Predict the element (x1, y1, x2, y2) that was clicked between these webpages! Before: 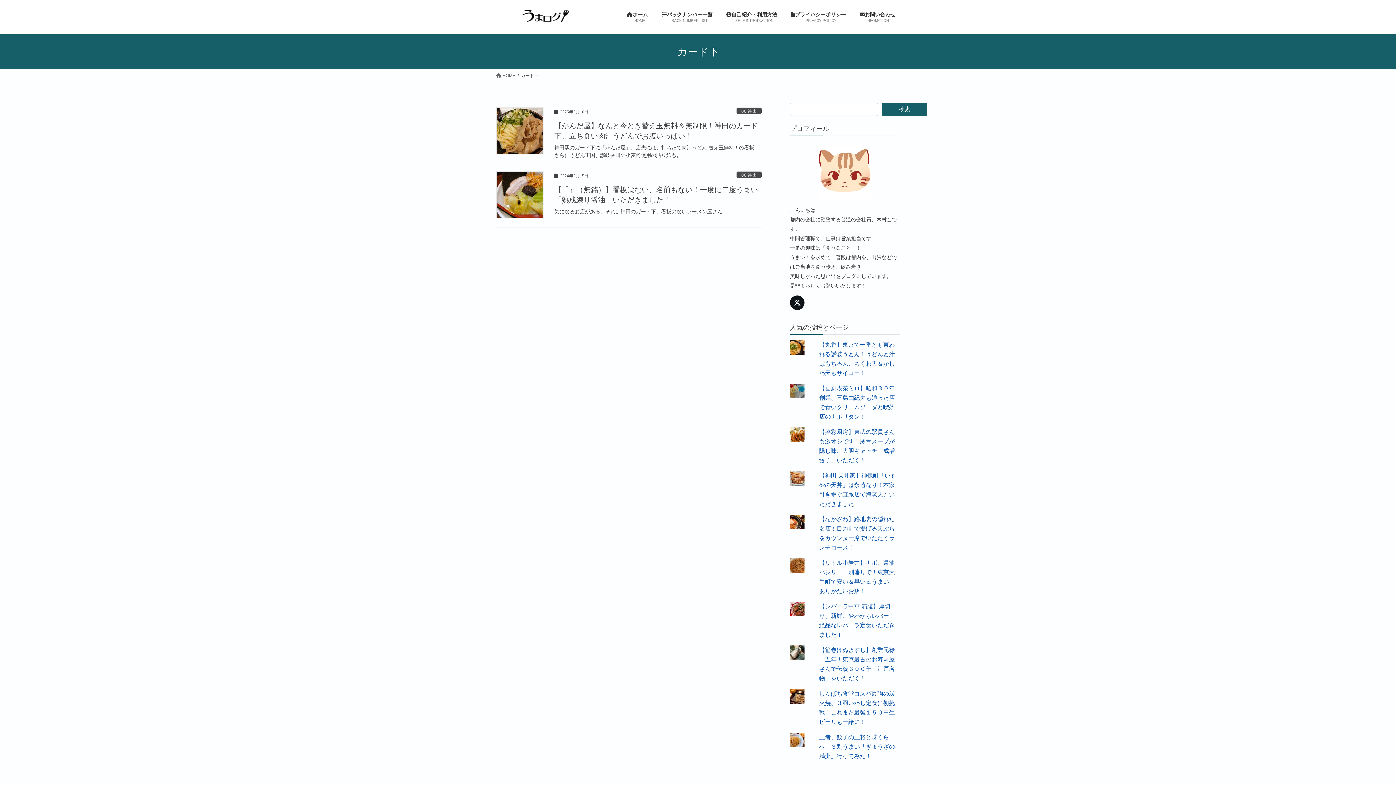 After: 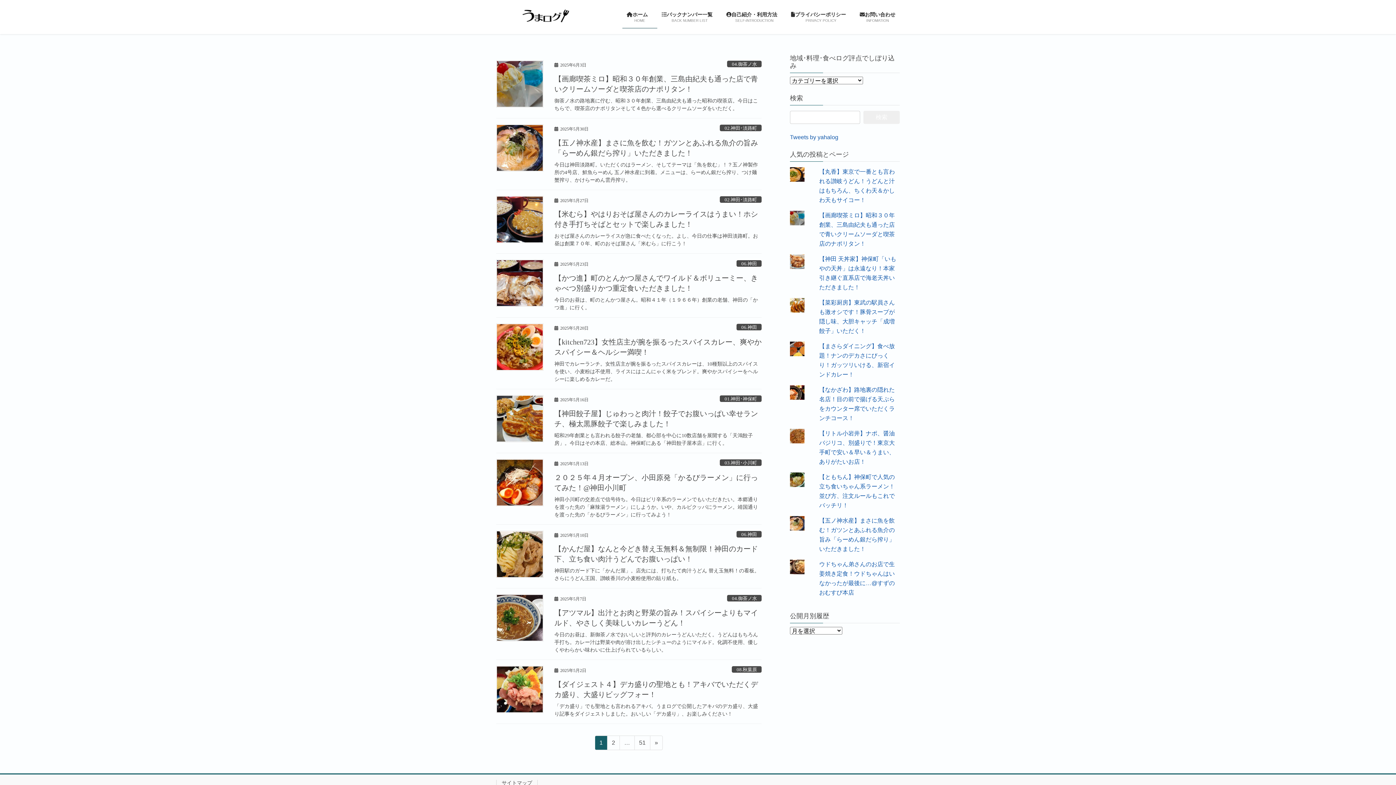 Action: bbox: (496, 72, 515, 78) label:  HOME